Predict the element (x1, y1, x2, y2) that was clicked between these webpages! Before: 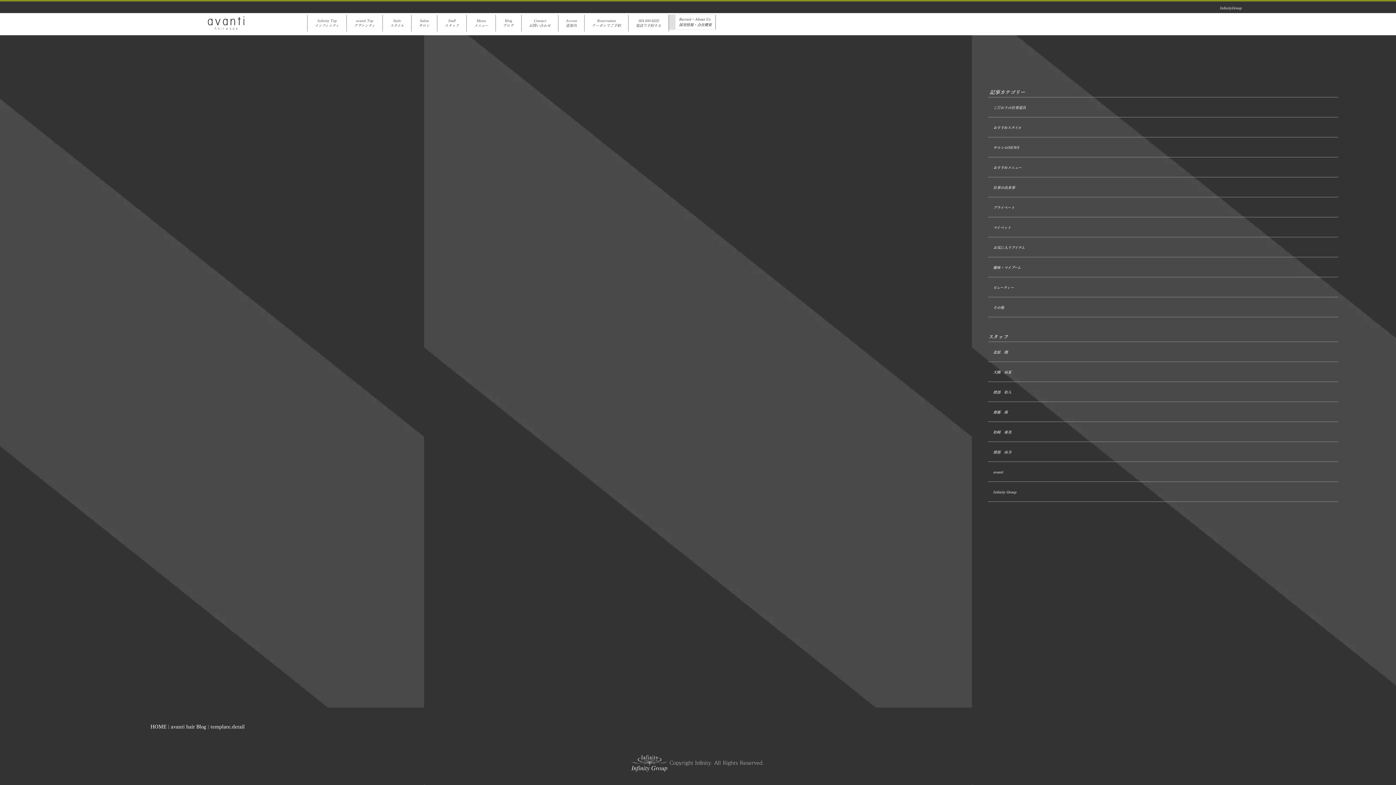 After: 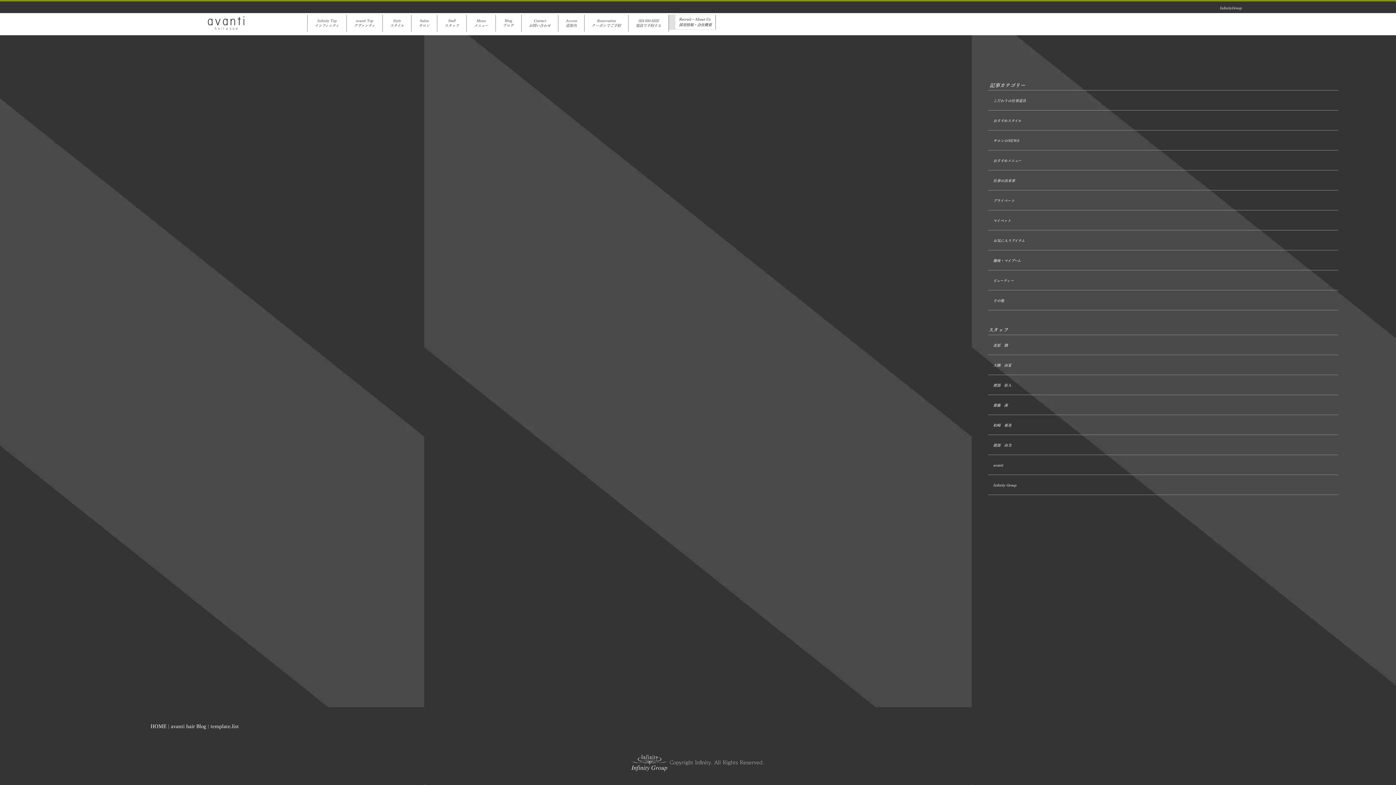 Action: bbox: (993, 205, 1014, 210) label: プライベート